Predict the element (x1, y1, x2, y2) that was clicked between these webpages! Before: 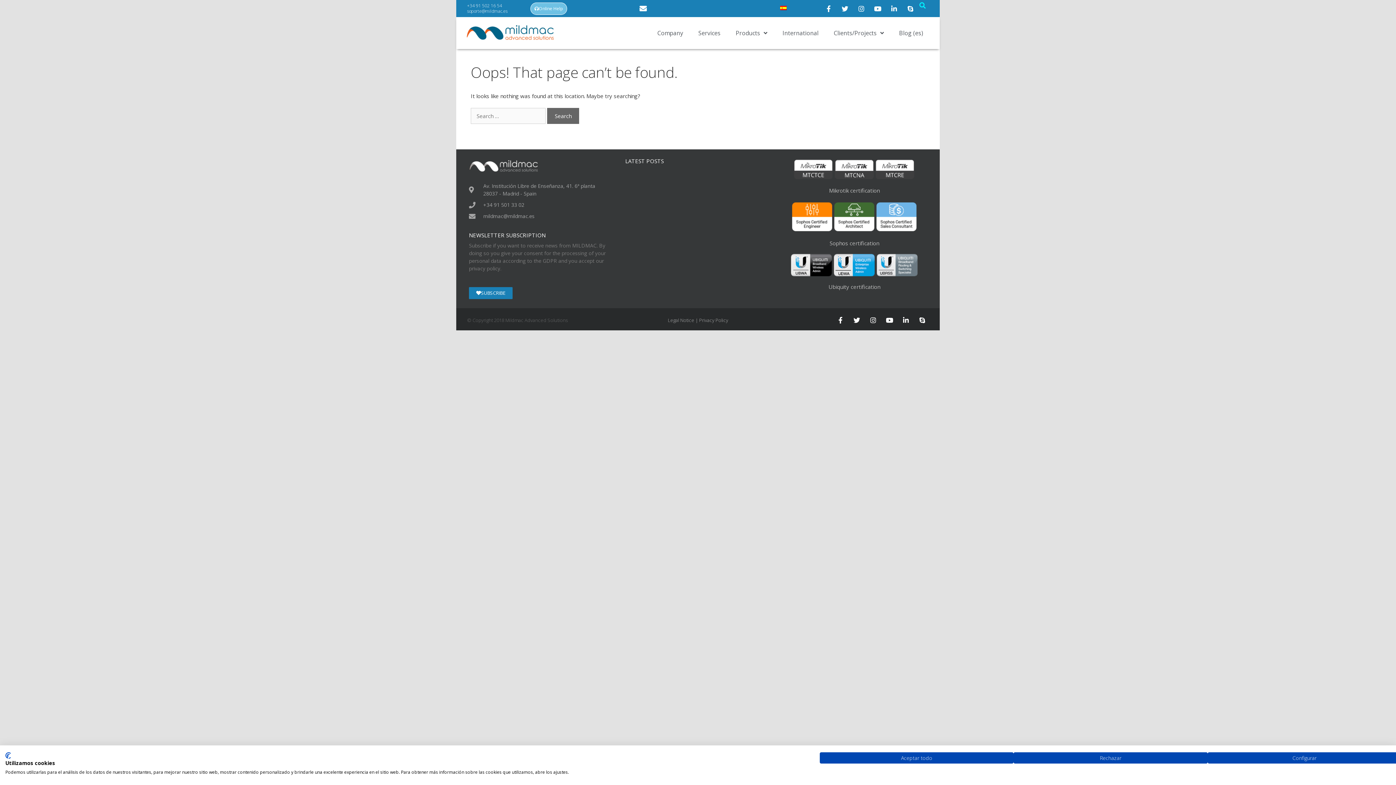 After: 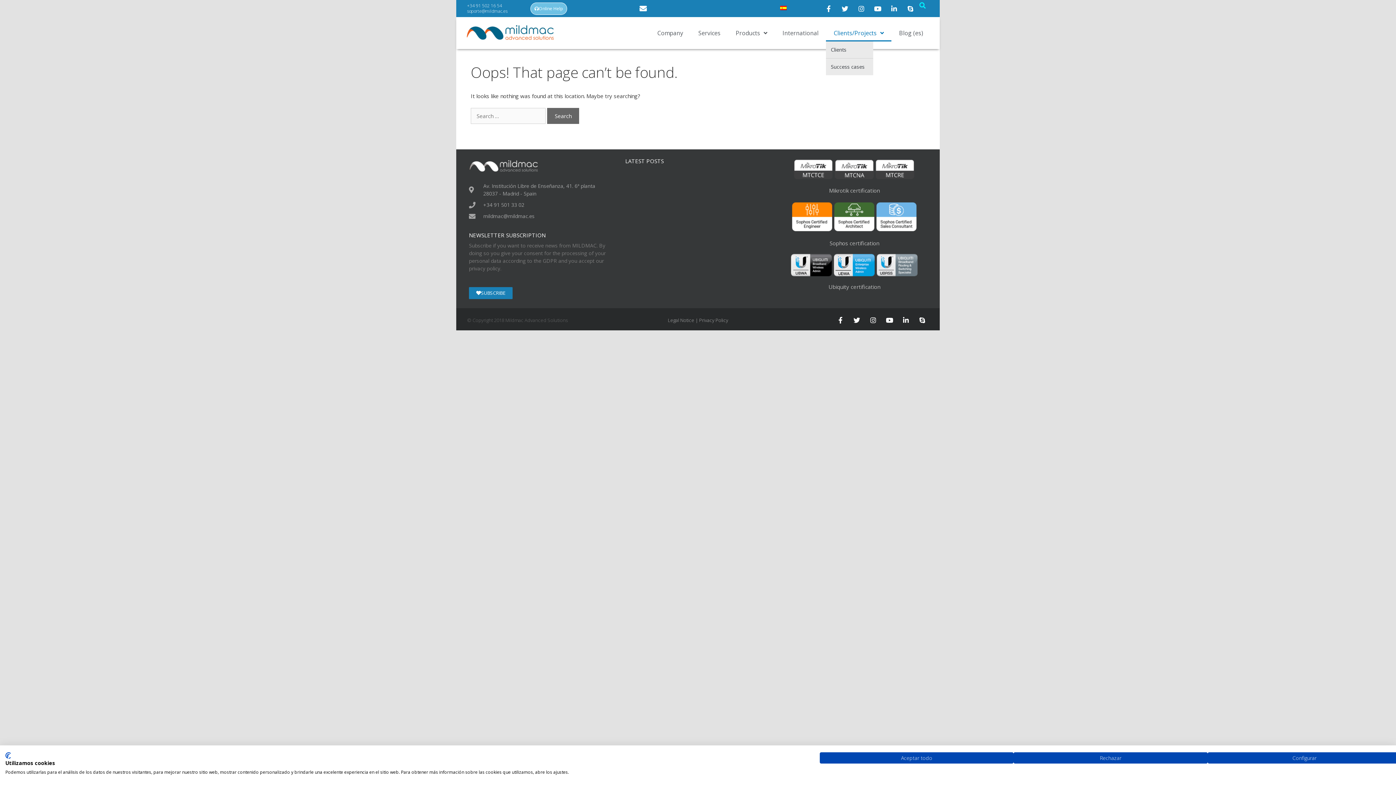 Action: label: Clients/Projects bbox: (826, 24, 891, 41)